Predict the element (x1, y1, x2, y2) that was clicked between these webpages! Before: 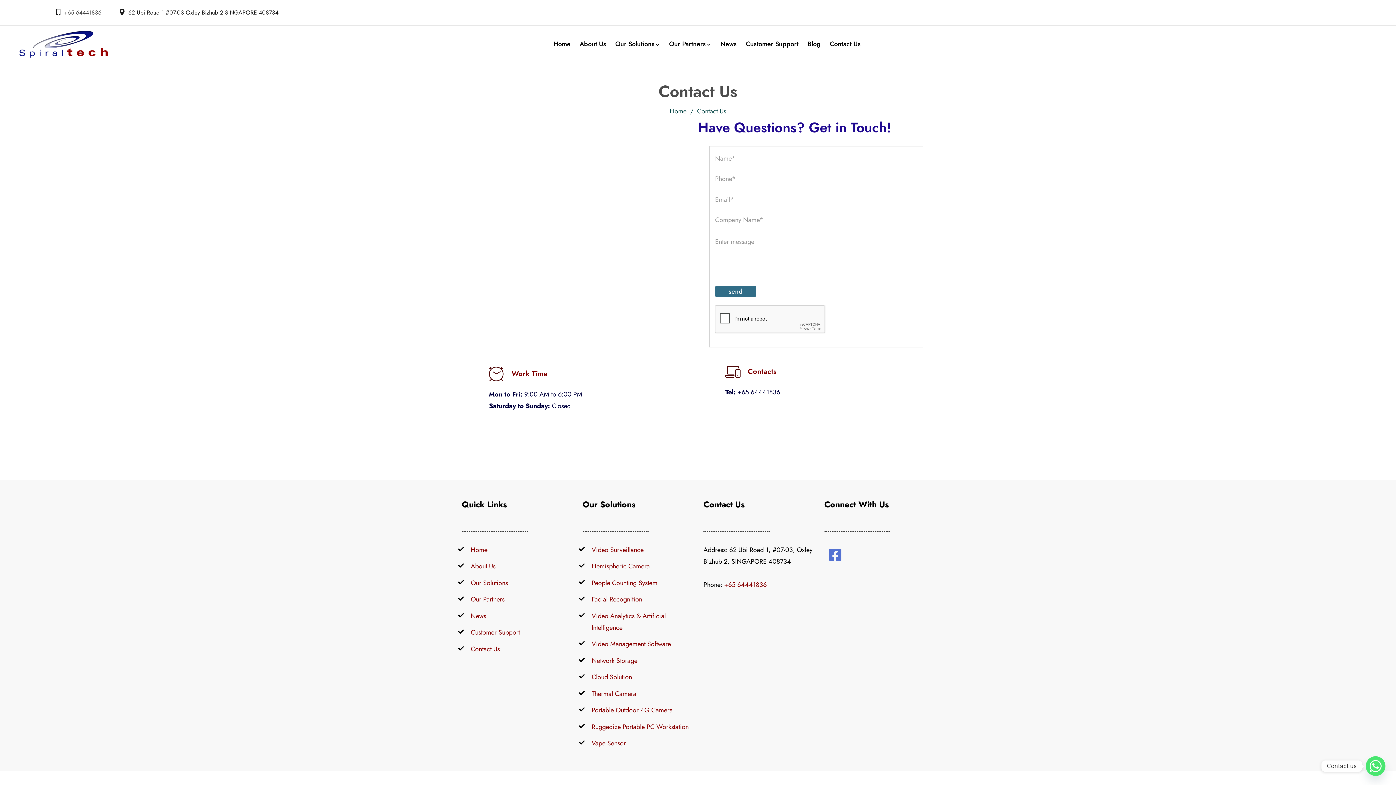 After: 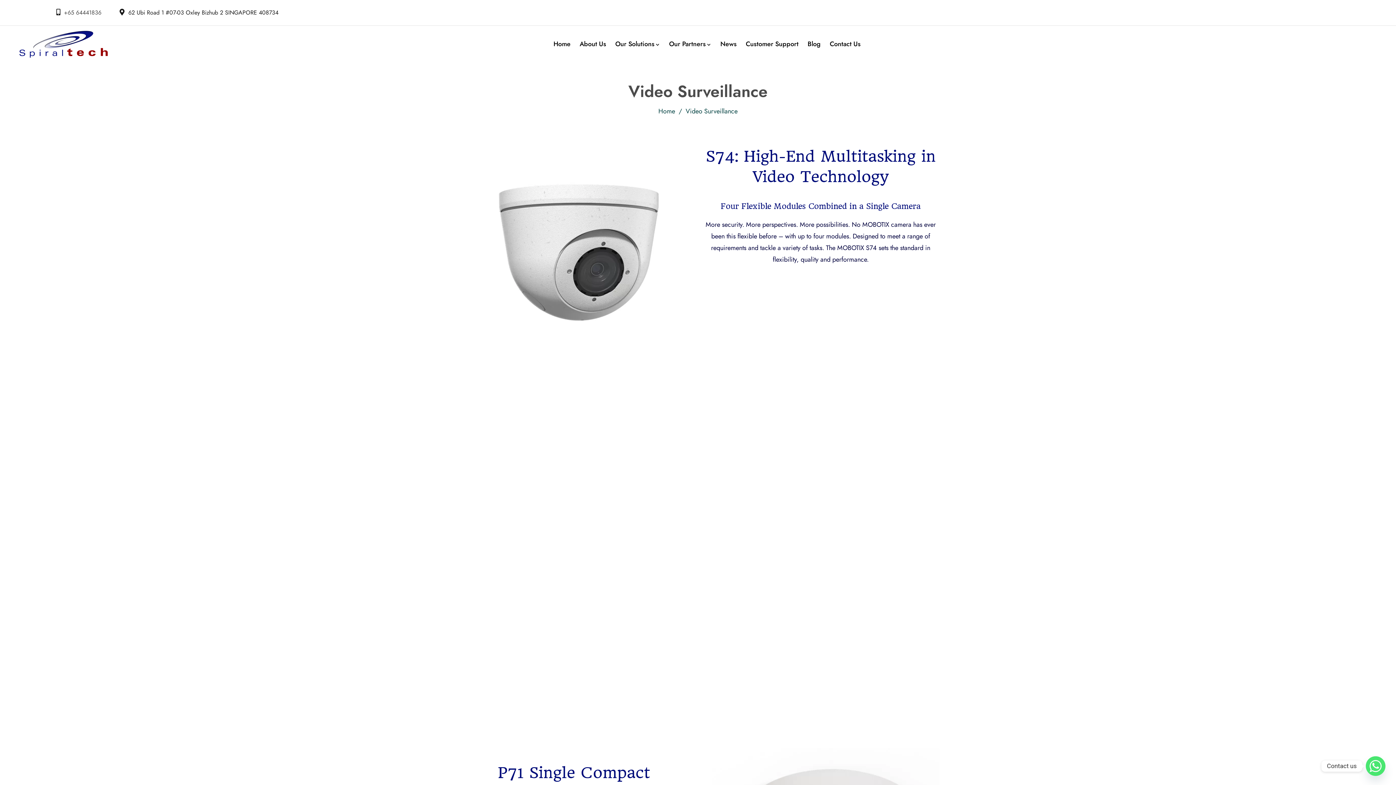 Action: bbox: (591, 545, 643, 554) label: Video Surveillance